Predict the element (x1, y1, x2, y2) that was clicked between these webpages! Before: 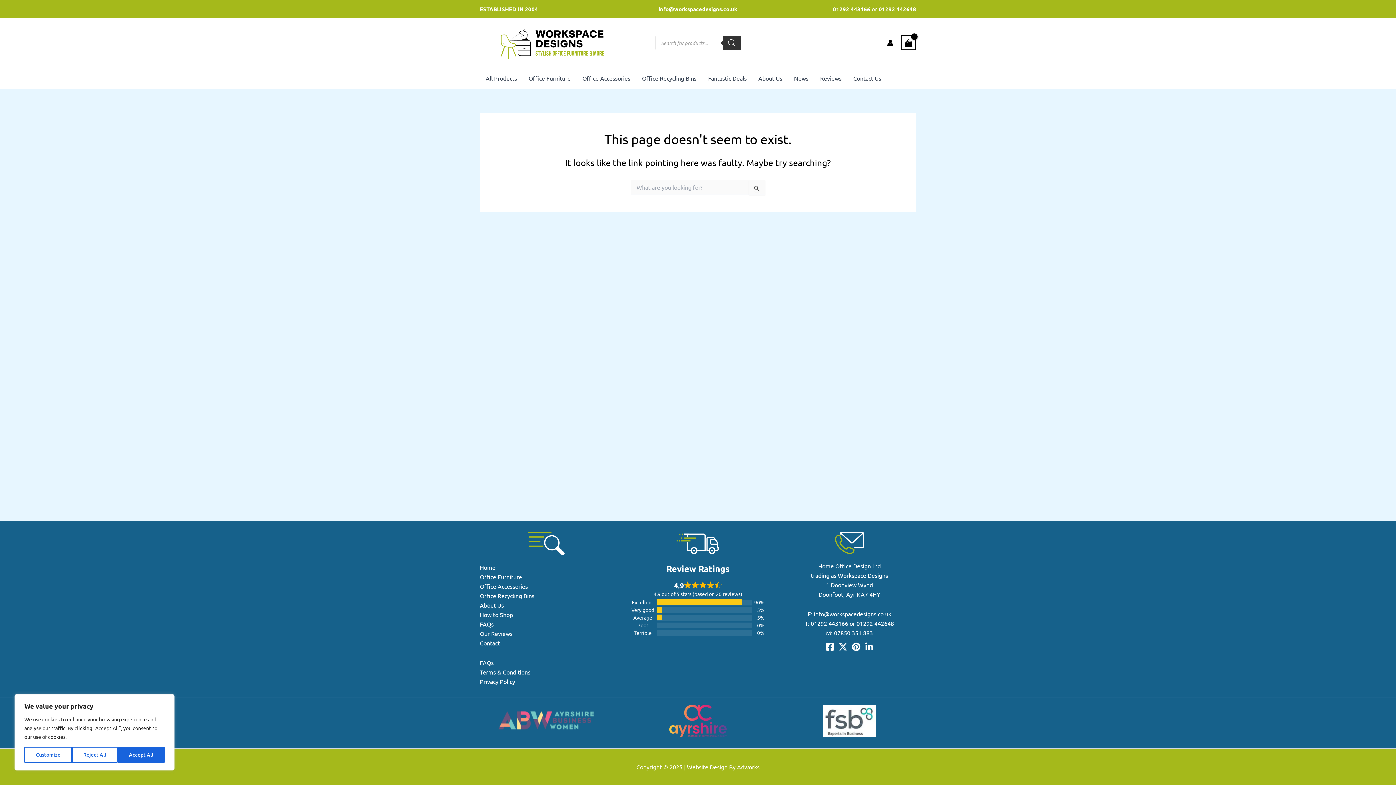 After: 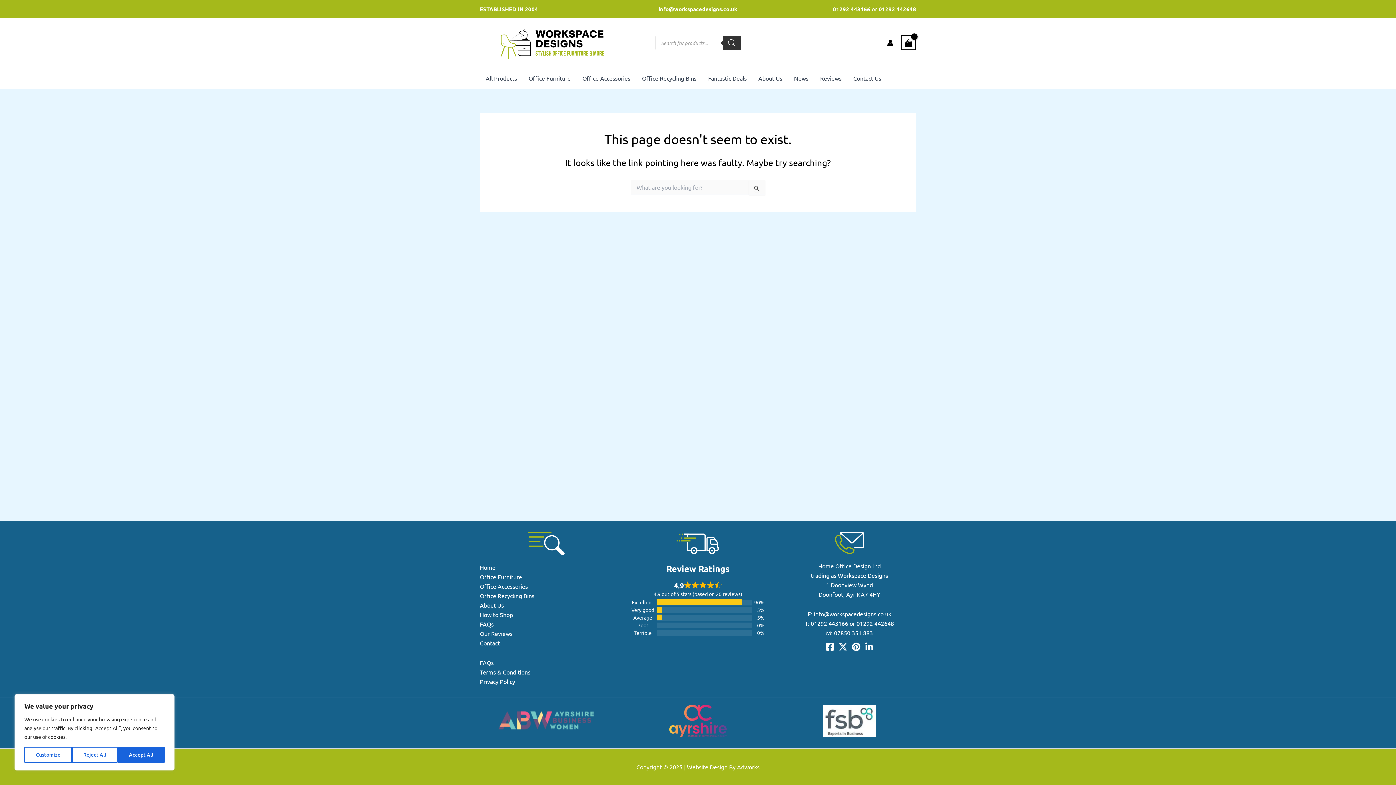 Action: bbox: (838, 642, 847, 651) label: Twitter